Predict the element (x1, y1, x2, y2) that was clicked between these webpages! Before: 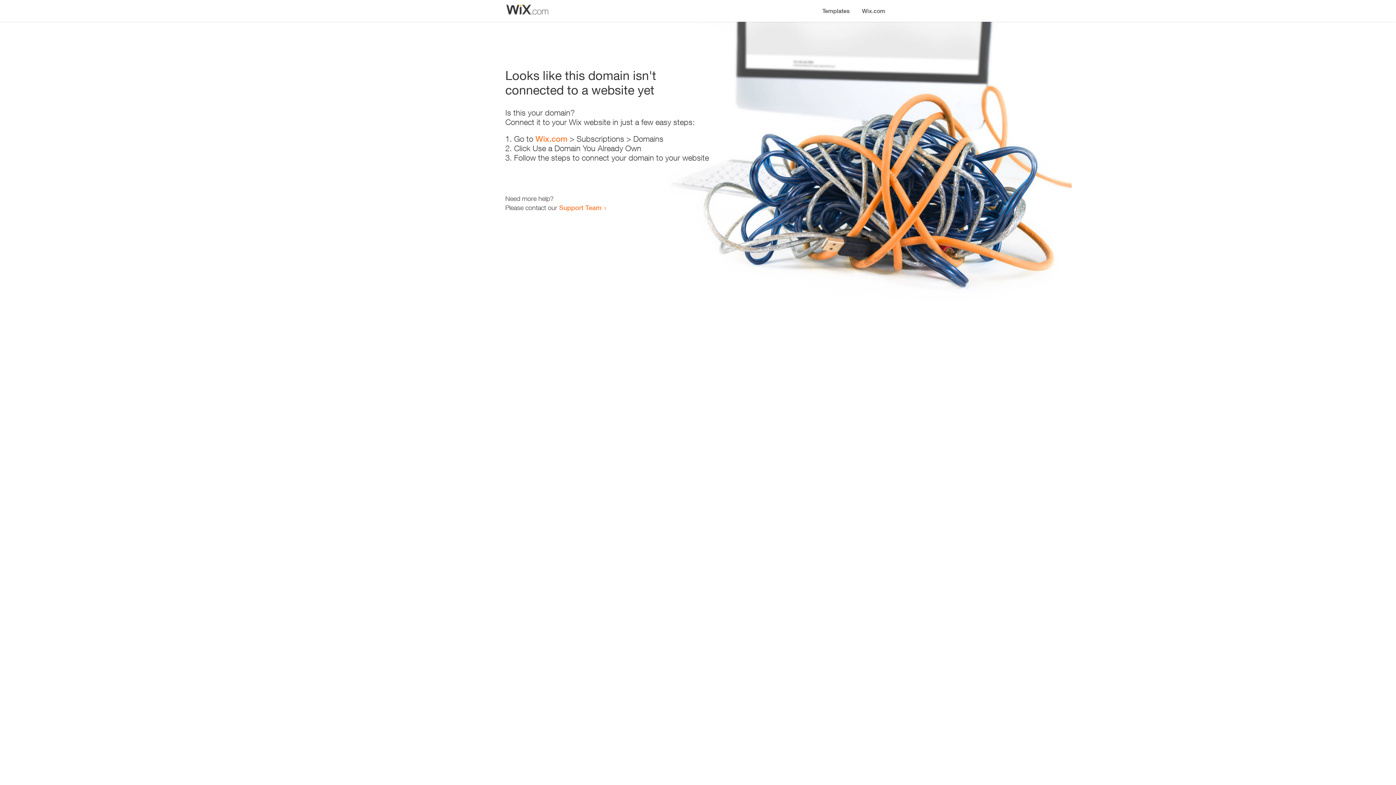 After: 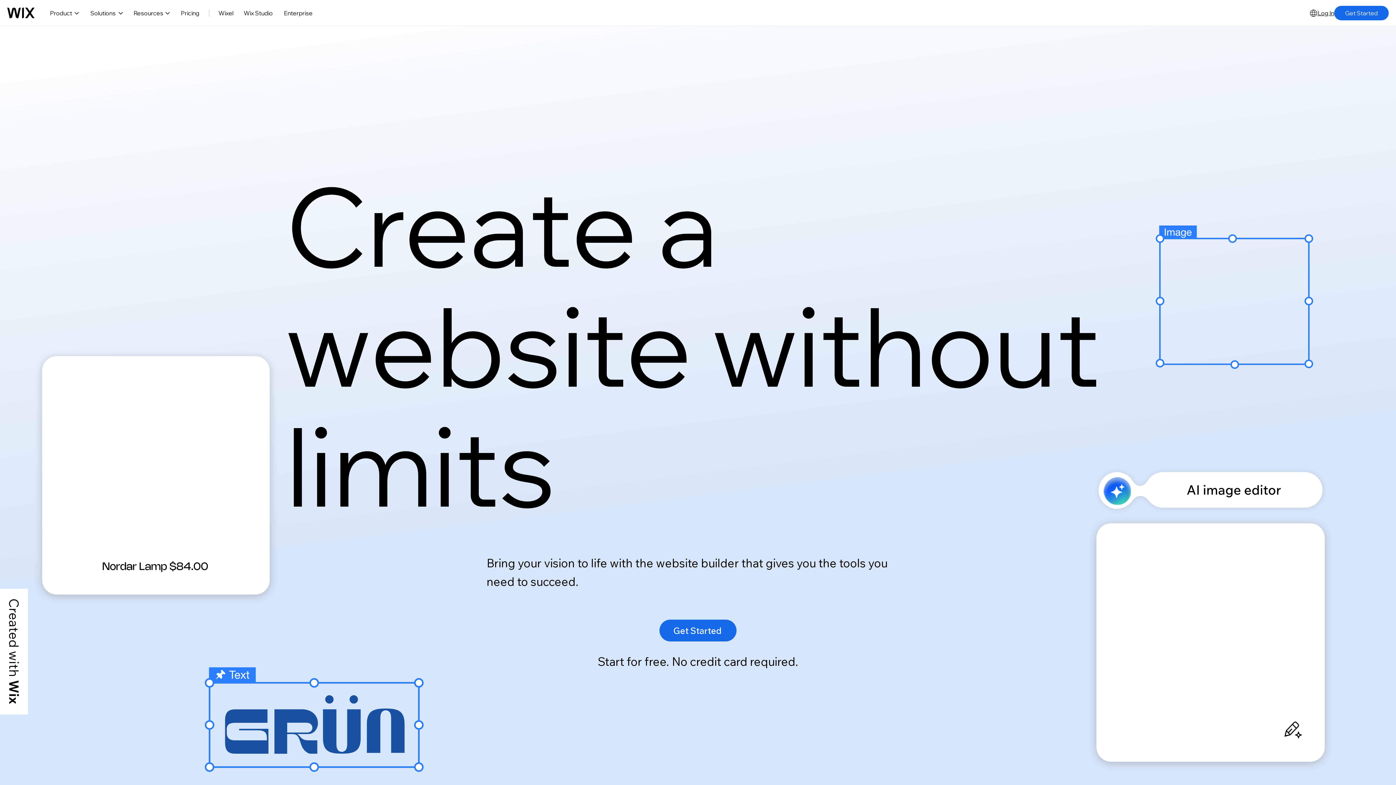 Action: label: Wix.com bbox: (535, 134, 567, 143)